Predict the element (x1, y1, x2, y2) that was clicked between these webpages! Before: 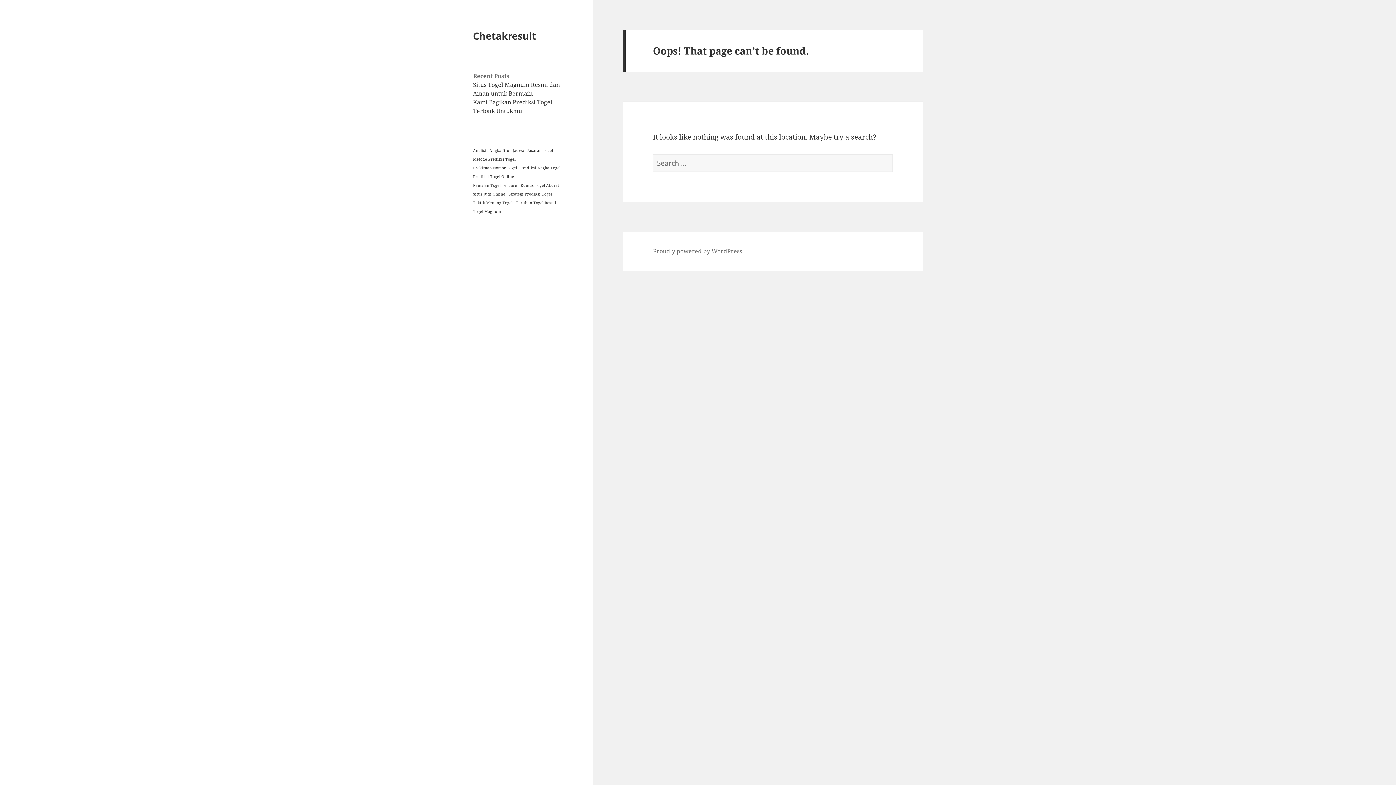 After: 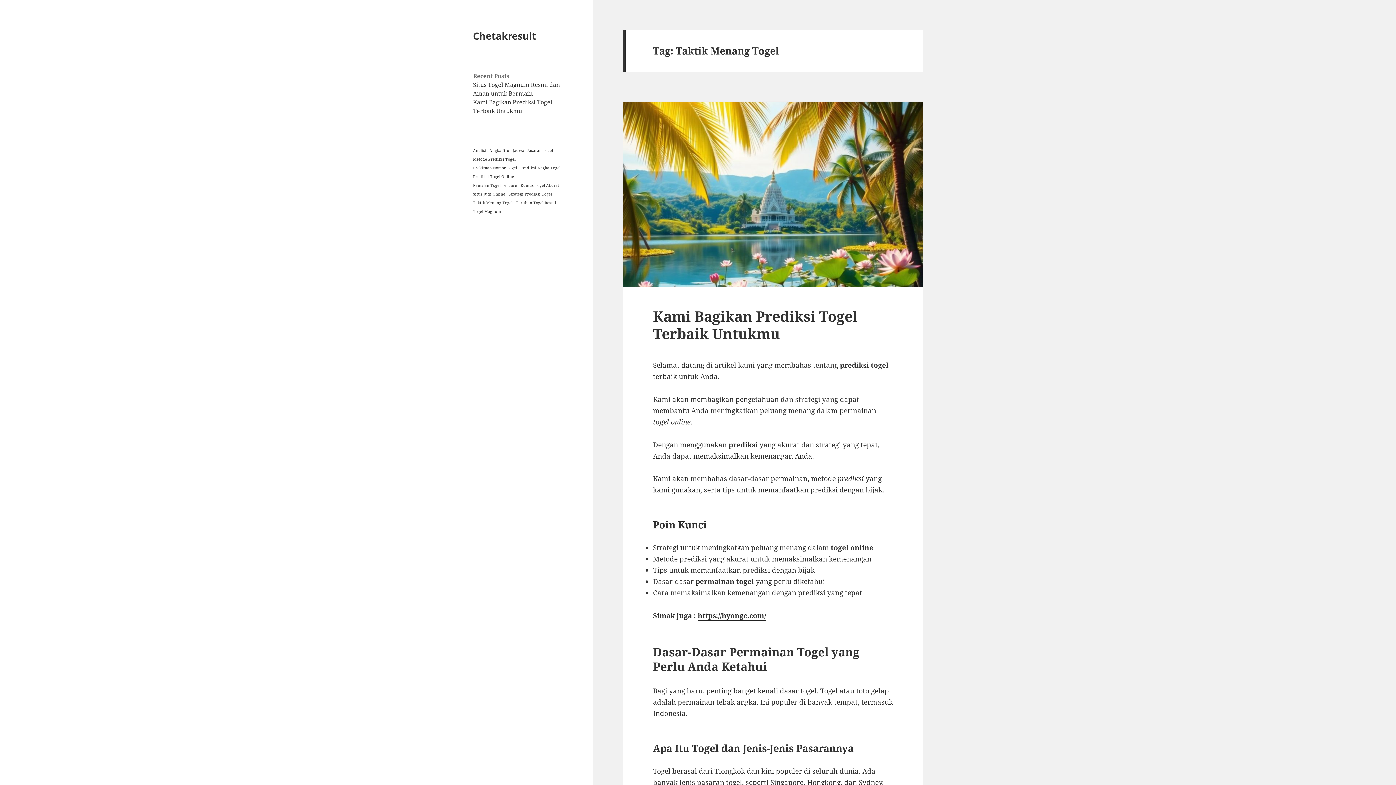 Action: bbox: (473, 199, 512, 205) label: Taktik Menang Togel (1 item)